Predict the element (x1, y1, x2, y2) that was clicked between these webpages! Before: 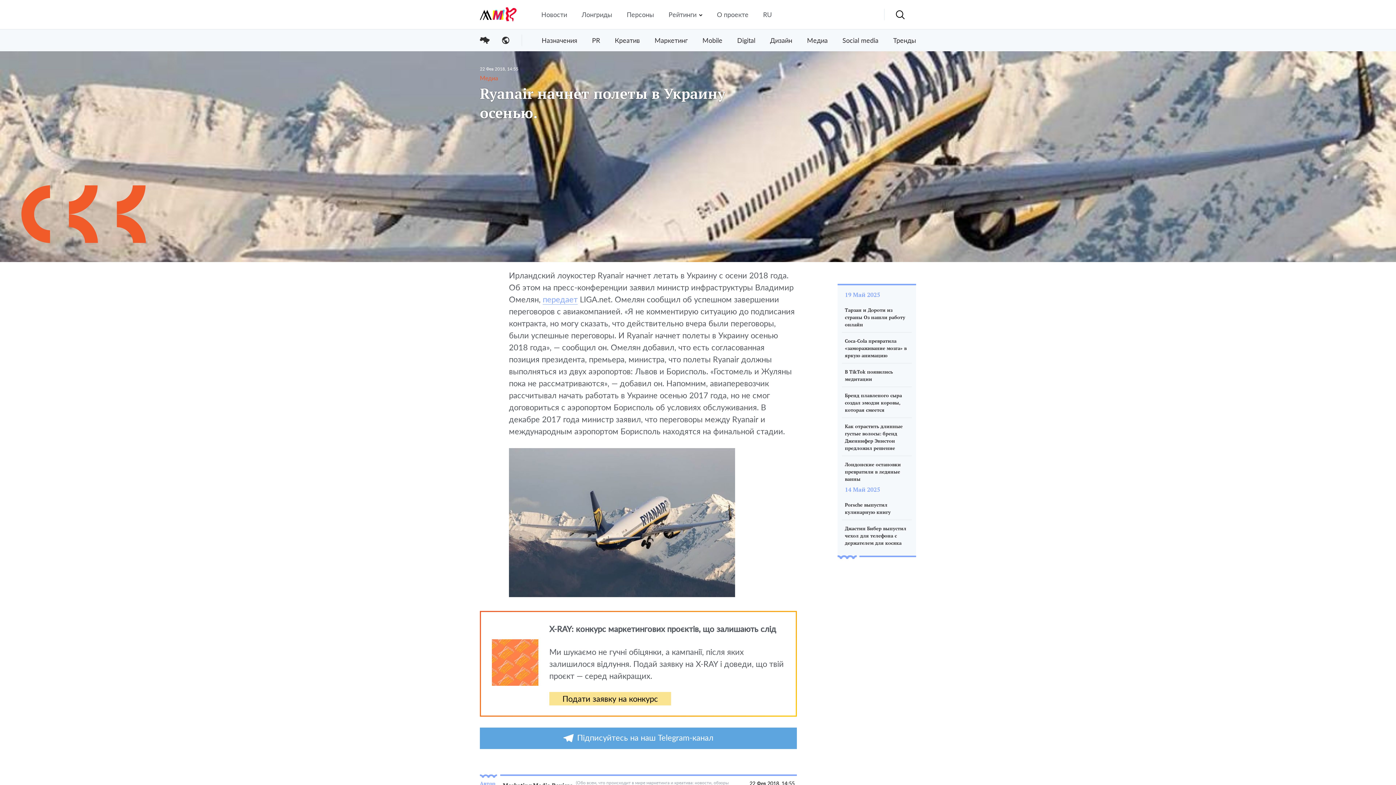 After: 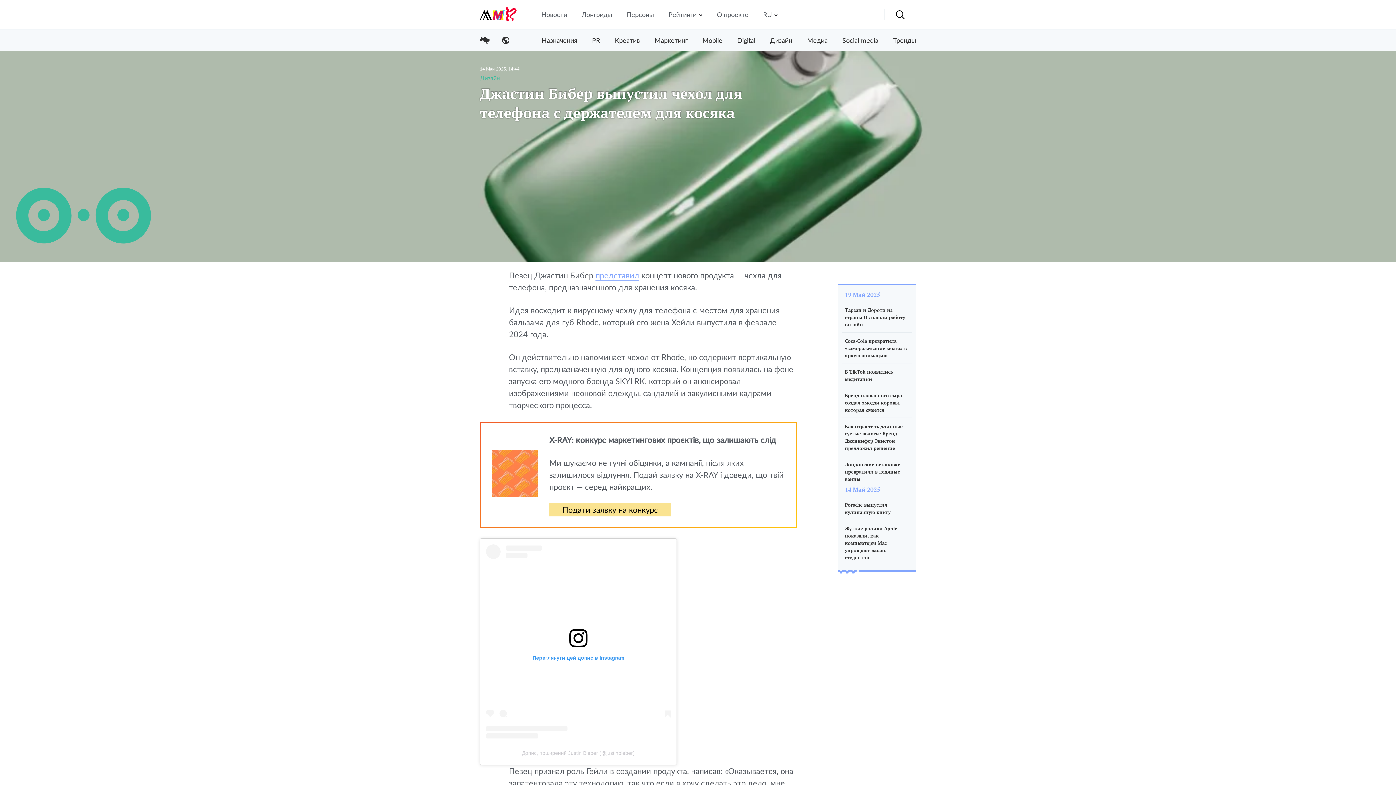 Action: label: Джастин Бибер выпустил чехол для телефона с держателем для косяка bbox: (845, 525, 906, 546)